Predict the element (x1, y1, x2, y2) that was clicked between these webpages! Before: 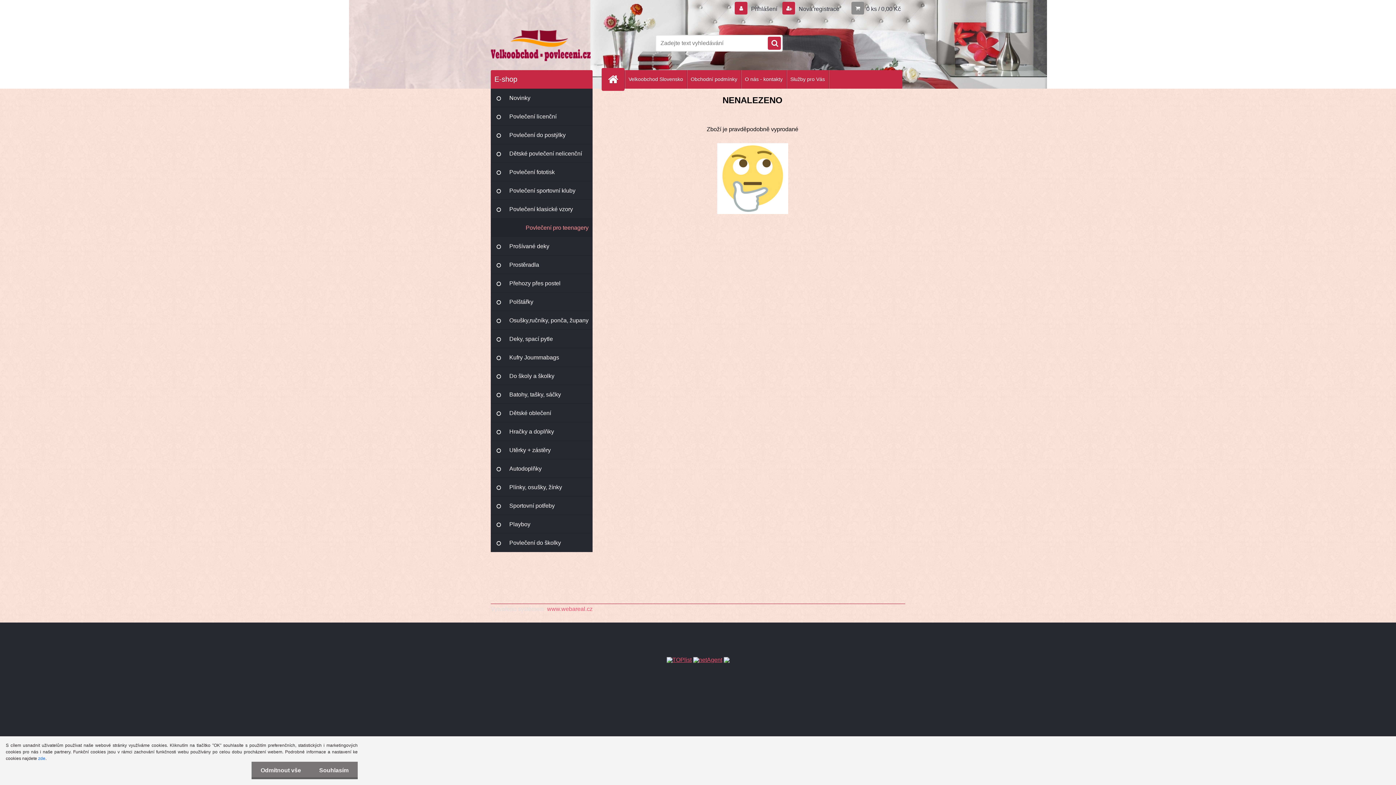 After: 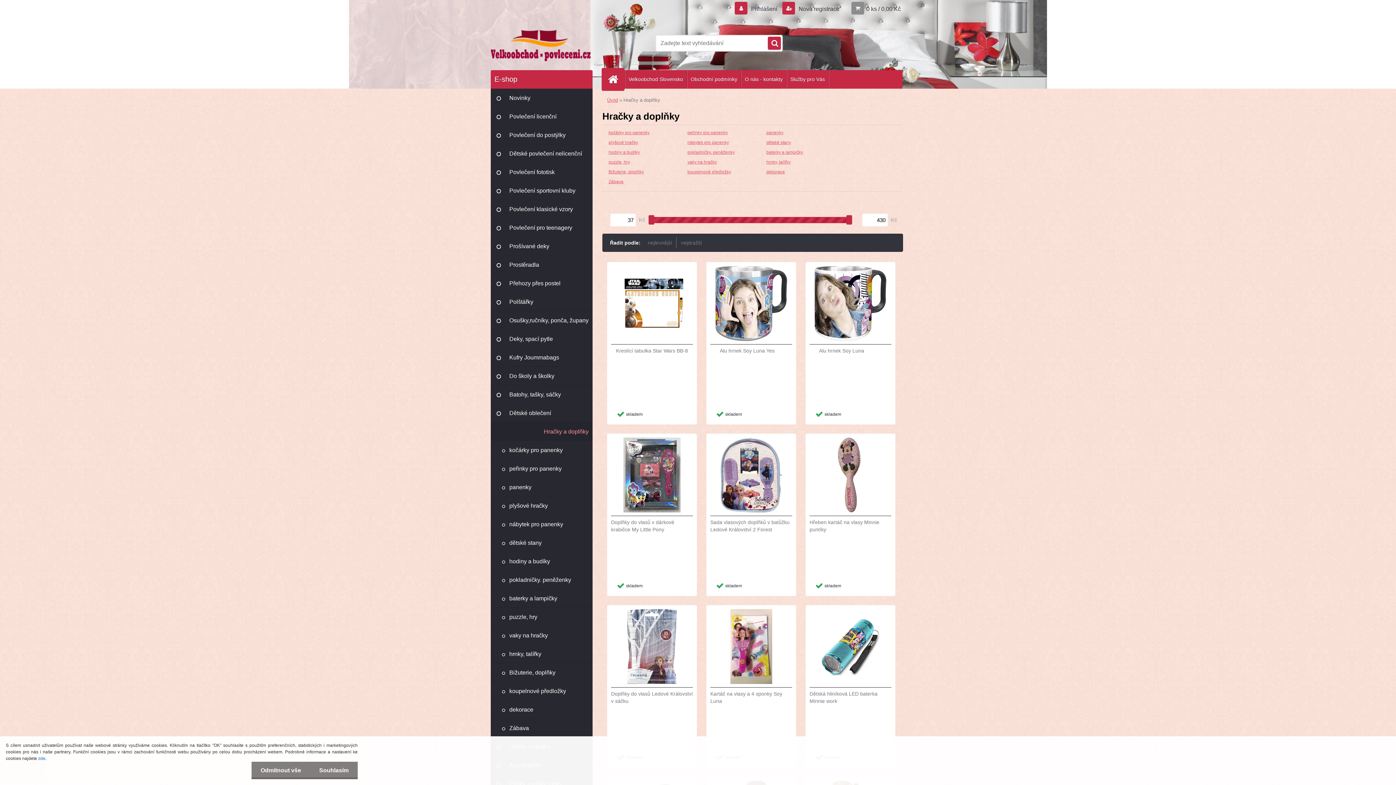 Action: bbox: (490, 422, 592, 441) label: Hračky a doplňky